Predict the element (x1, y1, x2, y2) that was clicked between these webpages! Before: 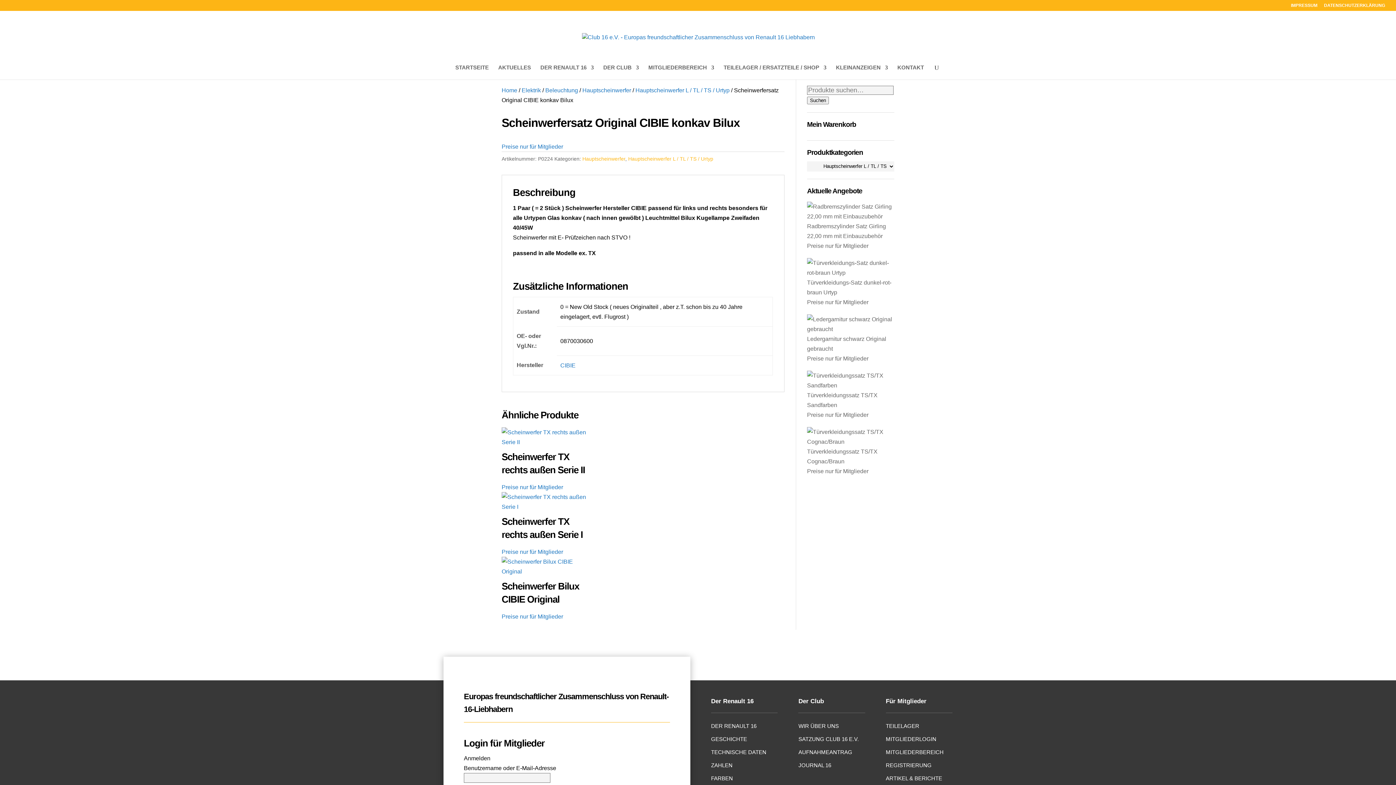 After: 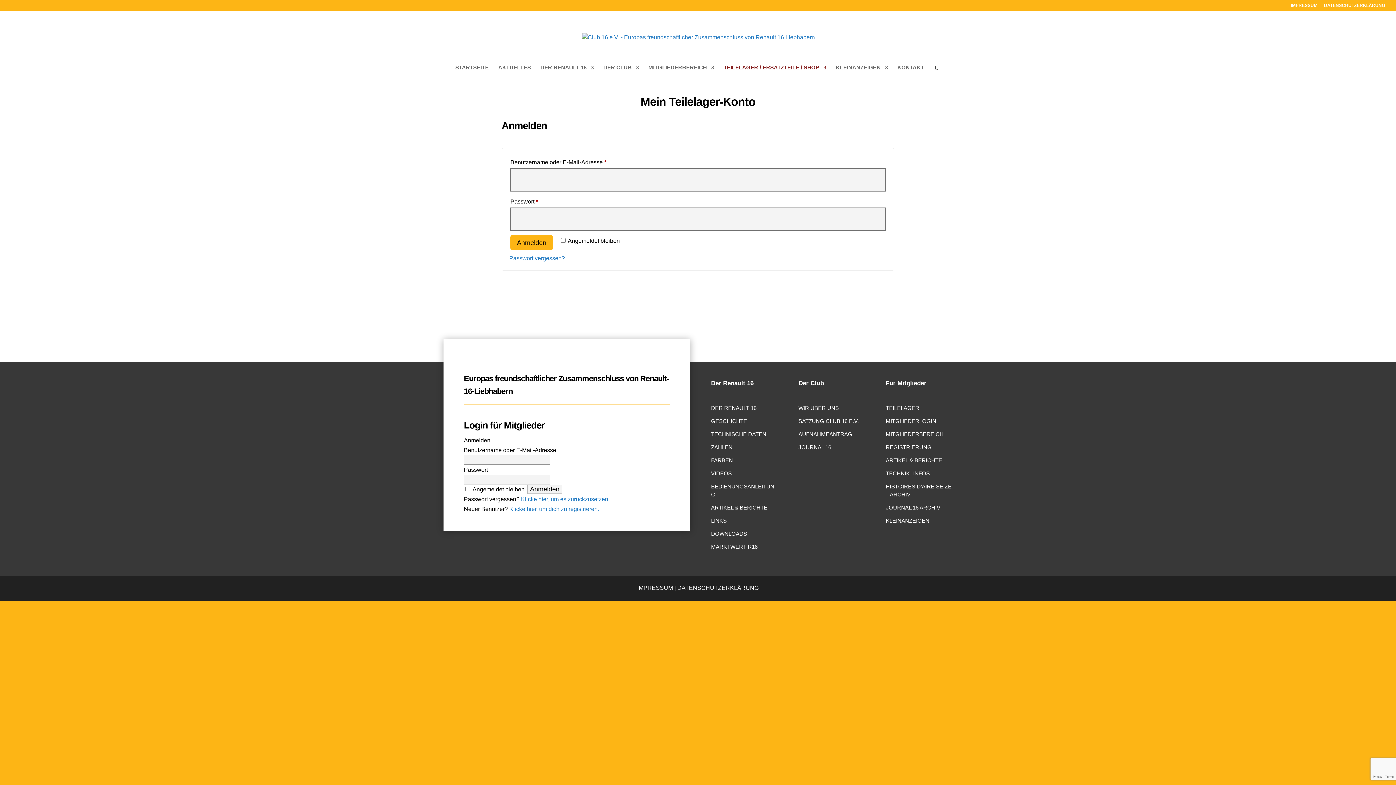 Action: label: Preise nur für Mitglieder bbox: (807, 242, 868, 248)